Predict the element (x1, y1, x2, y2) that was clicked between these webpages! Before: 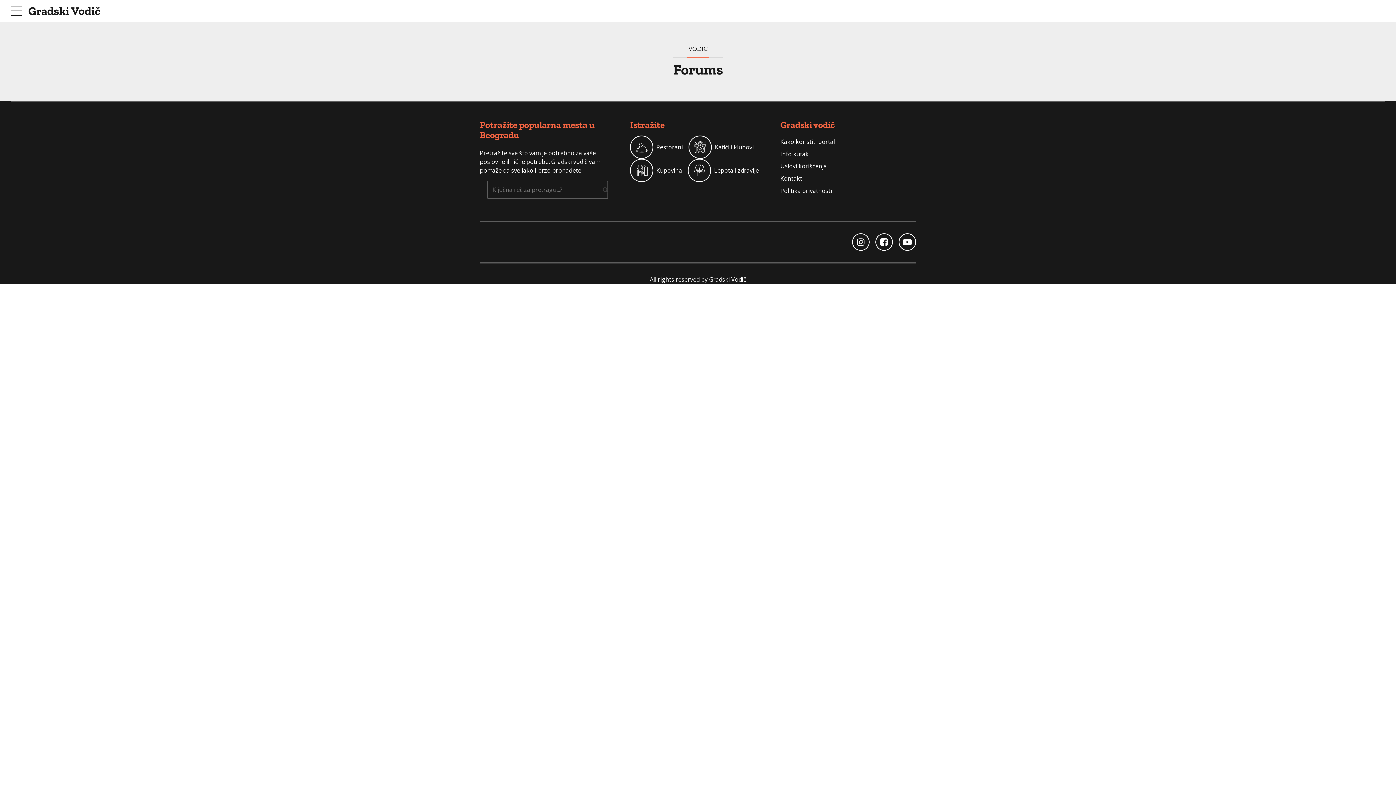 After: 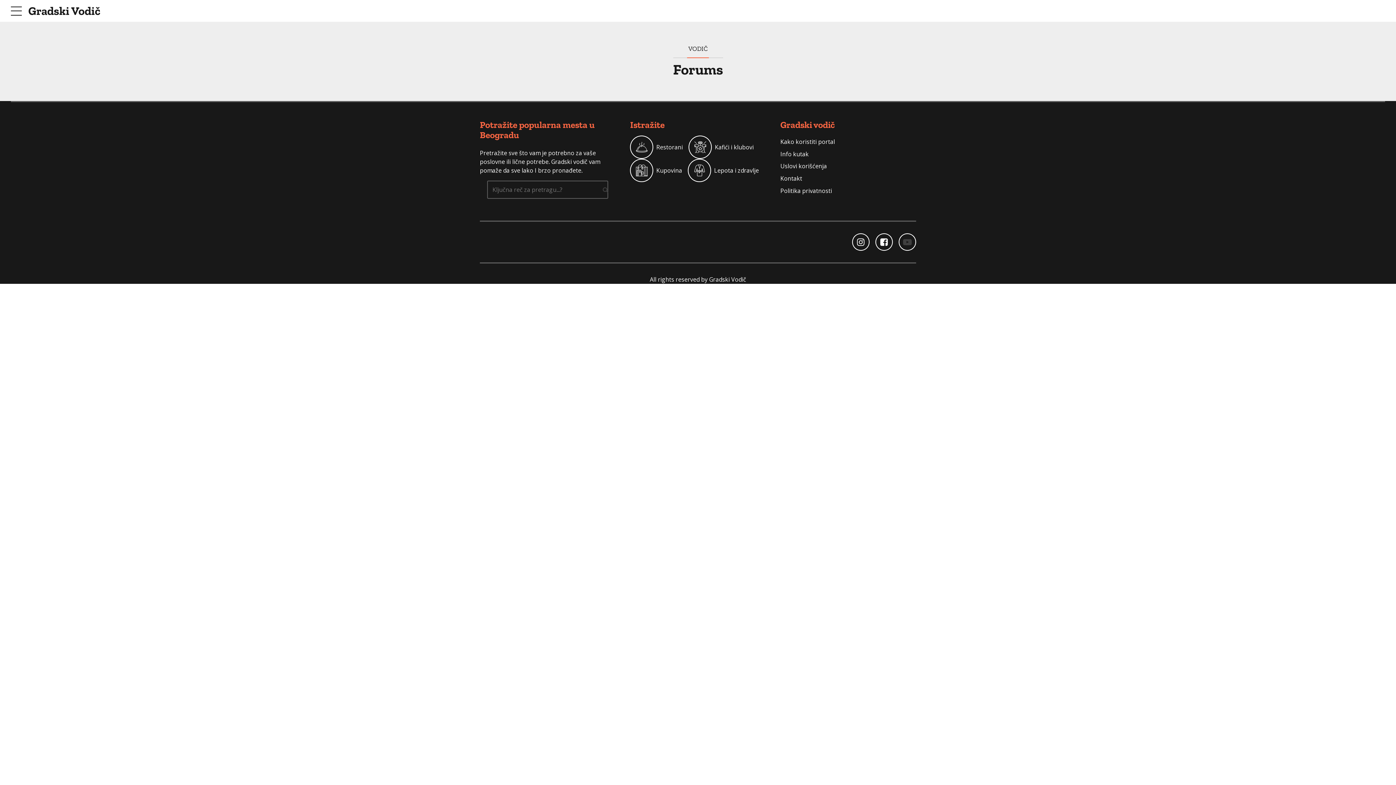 Action: bbox: (898, 233, 916, 251)